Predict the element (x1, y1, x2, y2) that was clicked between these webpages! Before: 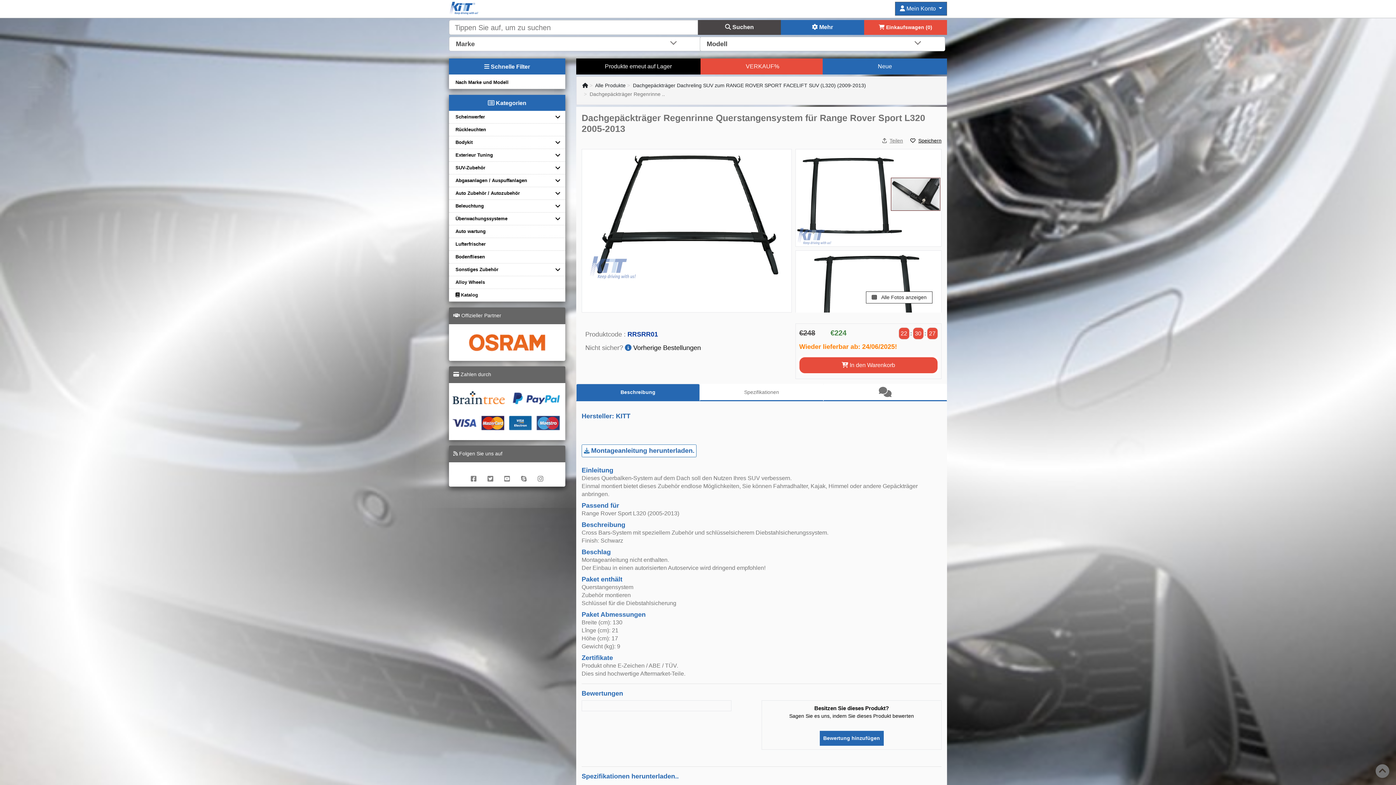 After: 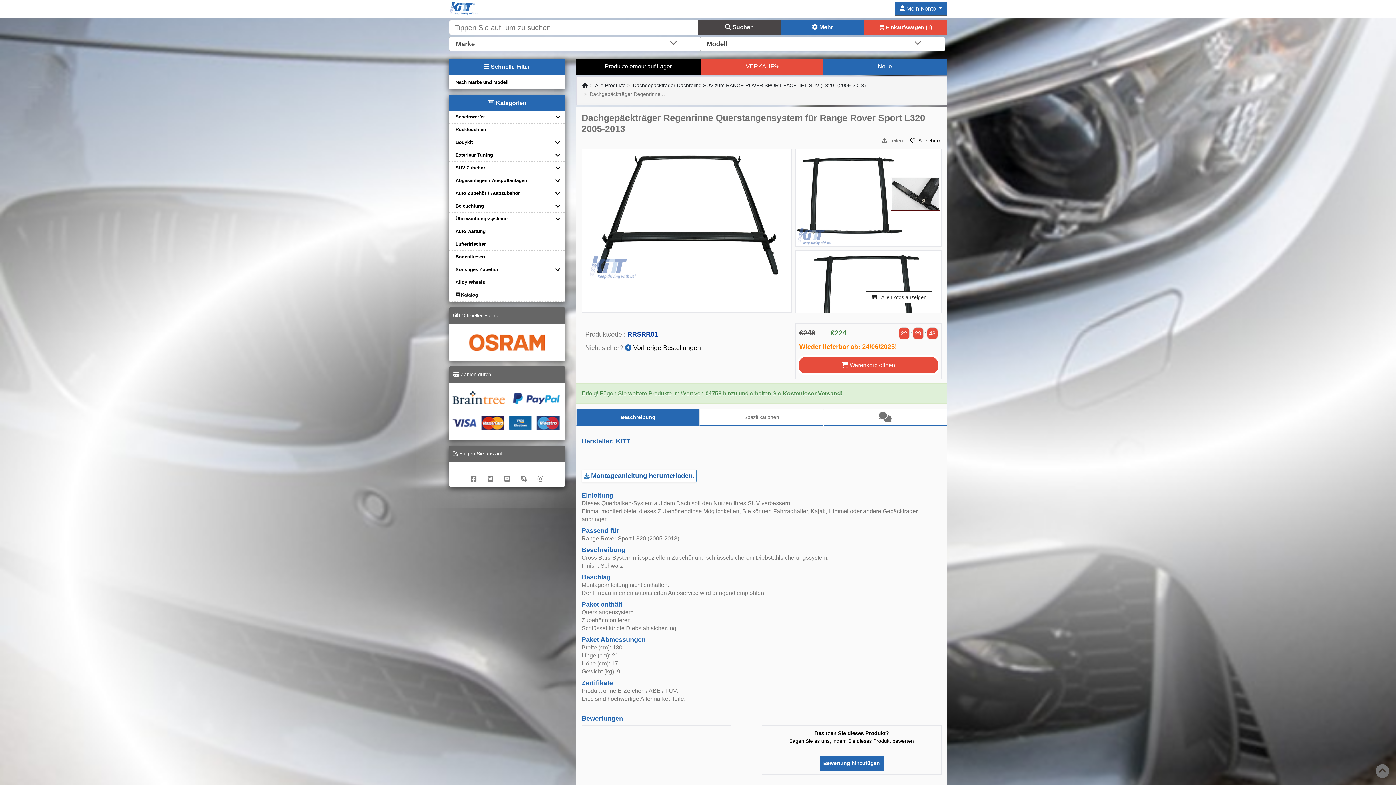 Action: label:  In den Warenkorb bbox: (799, 361, 937, 369)